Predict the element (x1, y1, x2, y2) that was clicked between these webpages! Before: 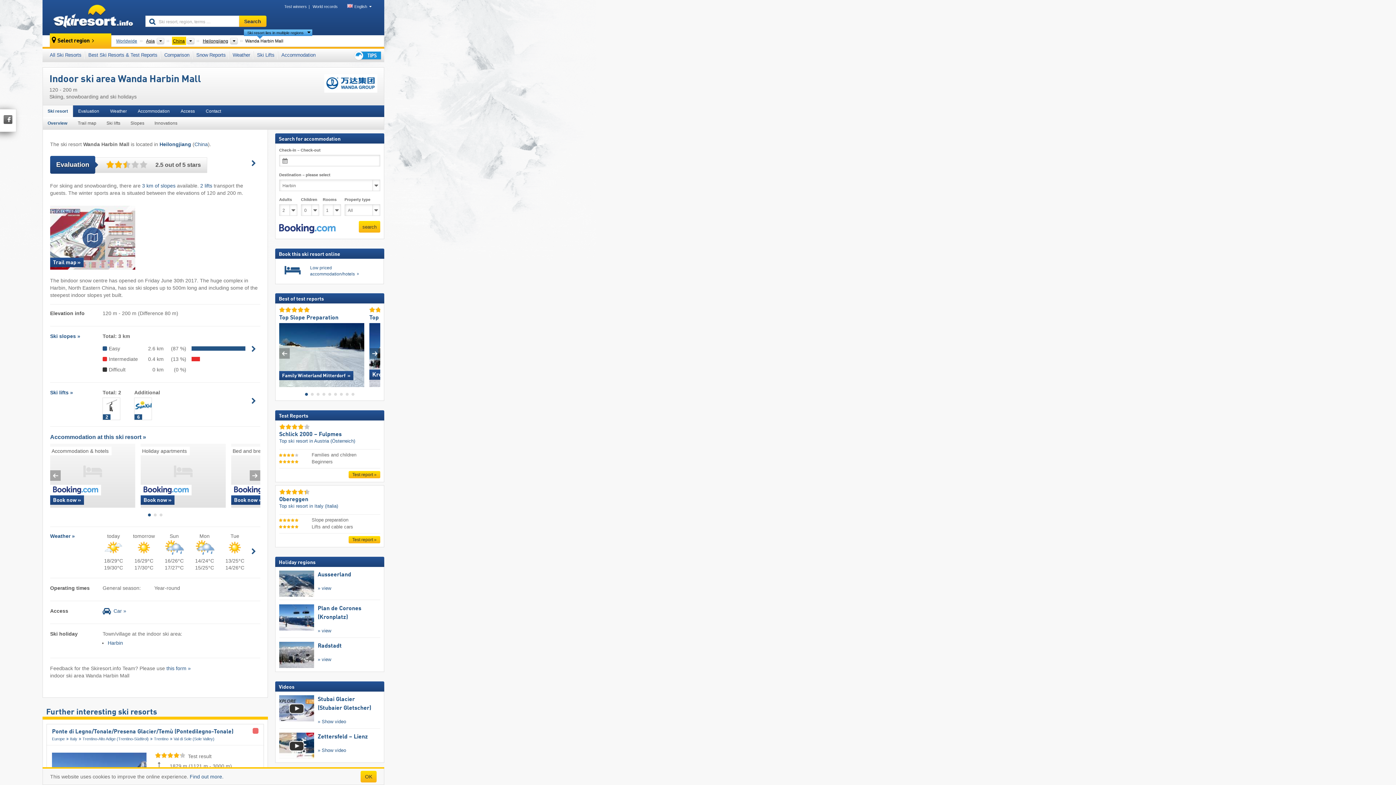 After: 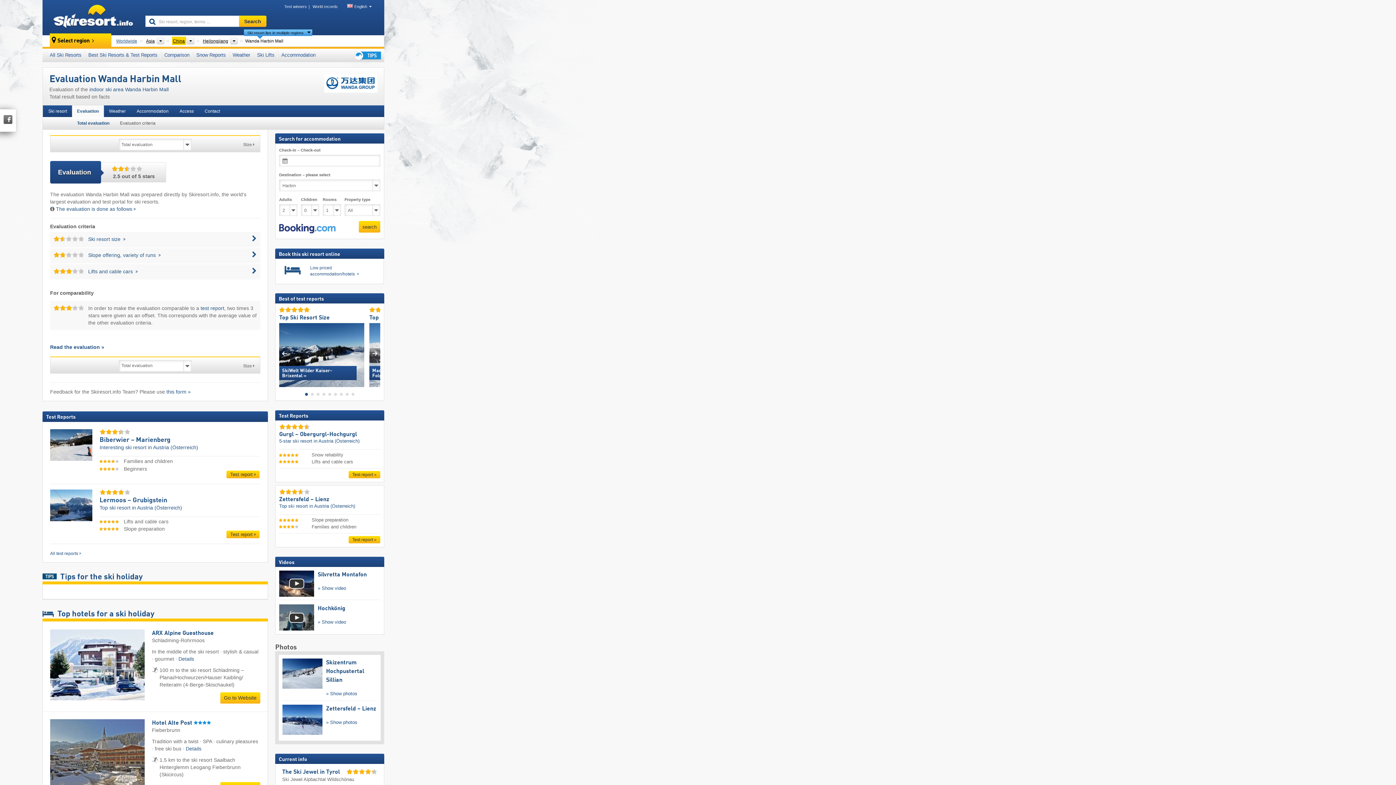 Action: bbox: (72, 105, 104, 117) label: Evaluation